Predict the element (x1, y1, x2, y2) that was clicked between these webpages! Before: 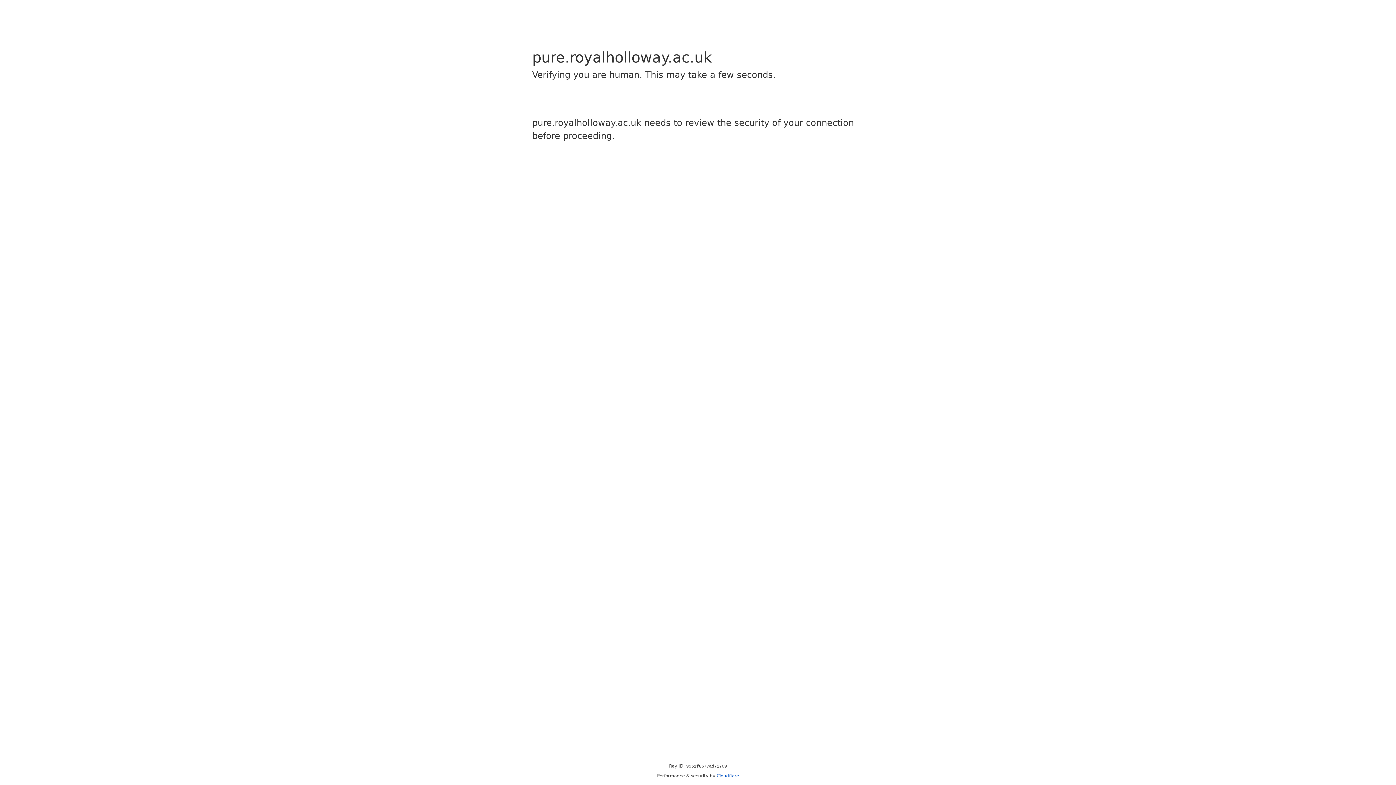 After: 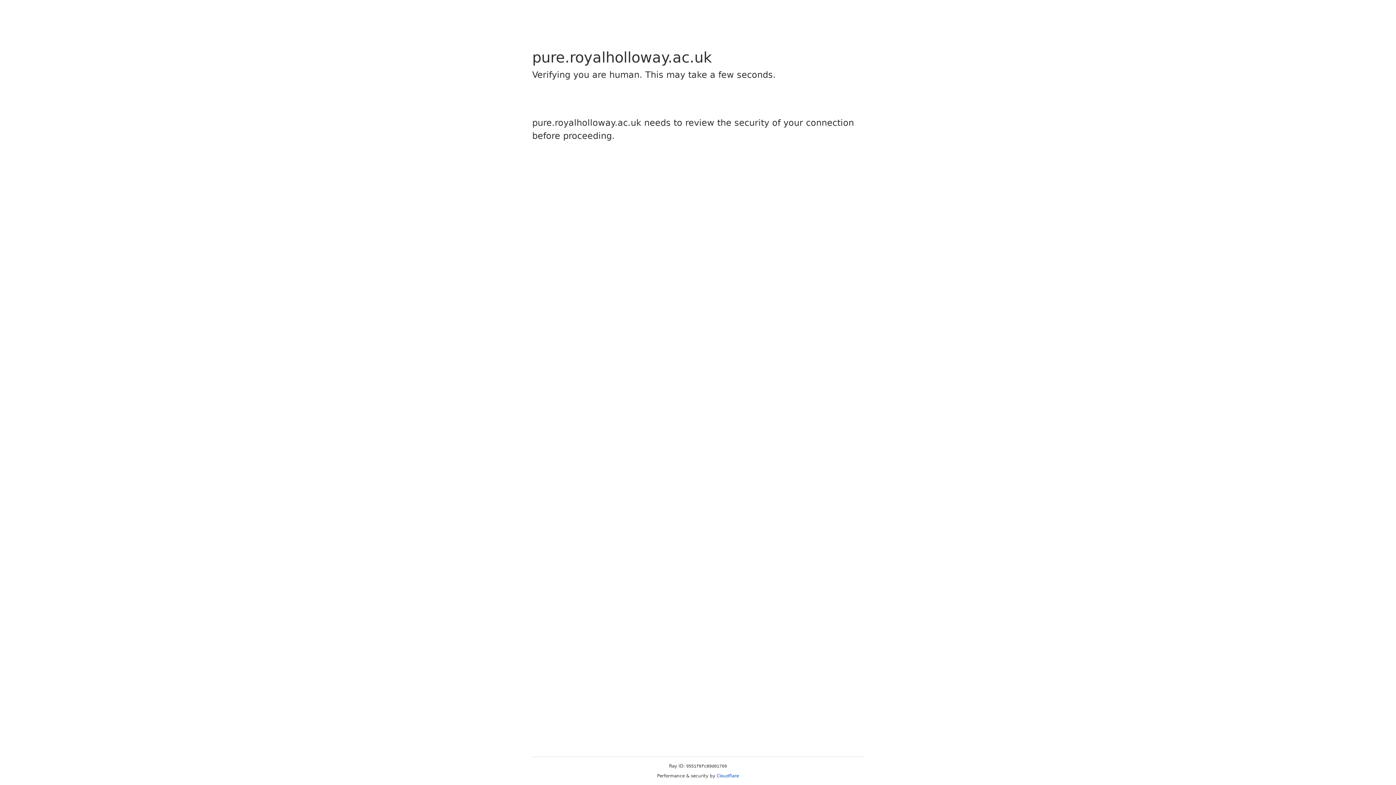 Action: label: Cloudflare bbox: (716, 773, 739, 778)